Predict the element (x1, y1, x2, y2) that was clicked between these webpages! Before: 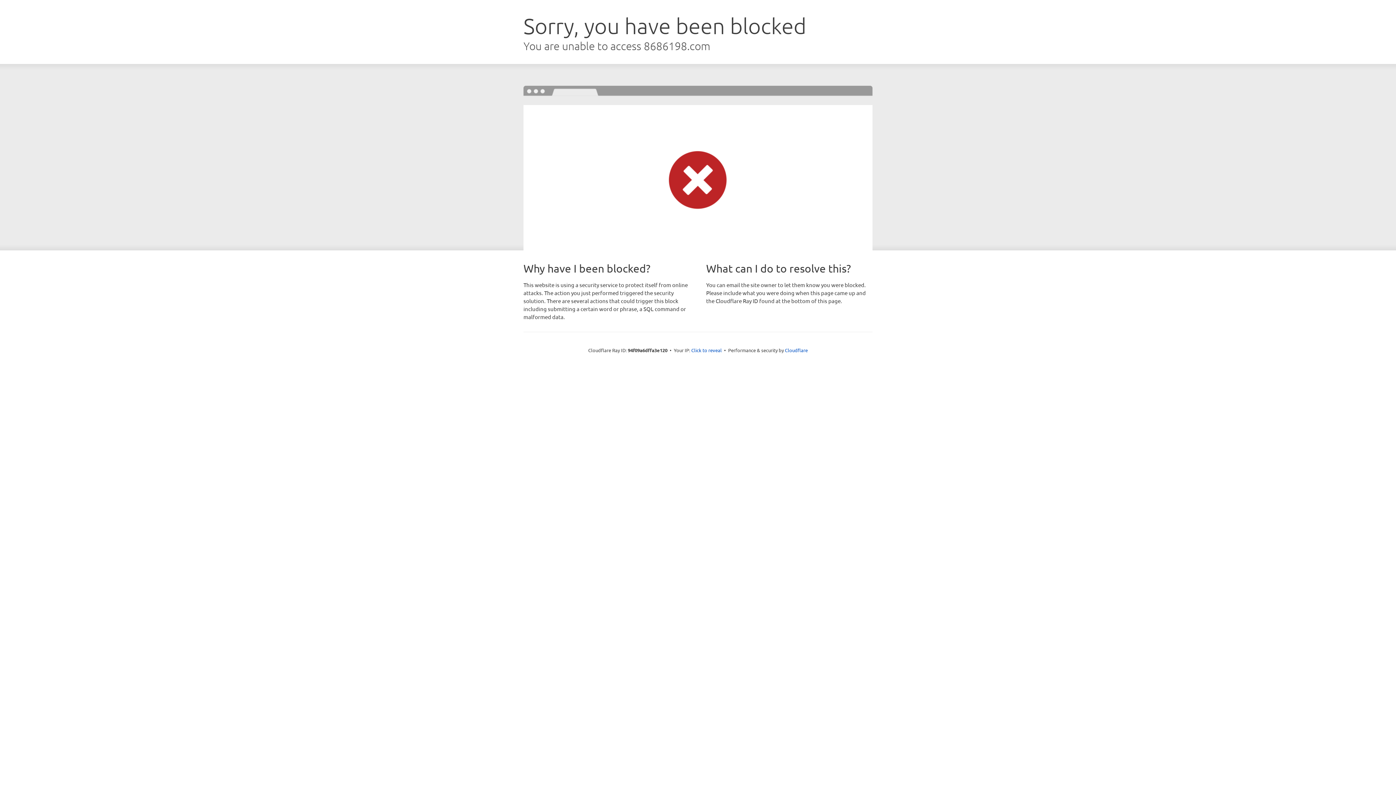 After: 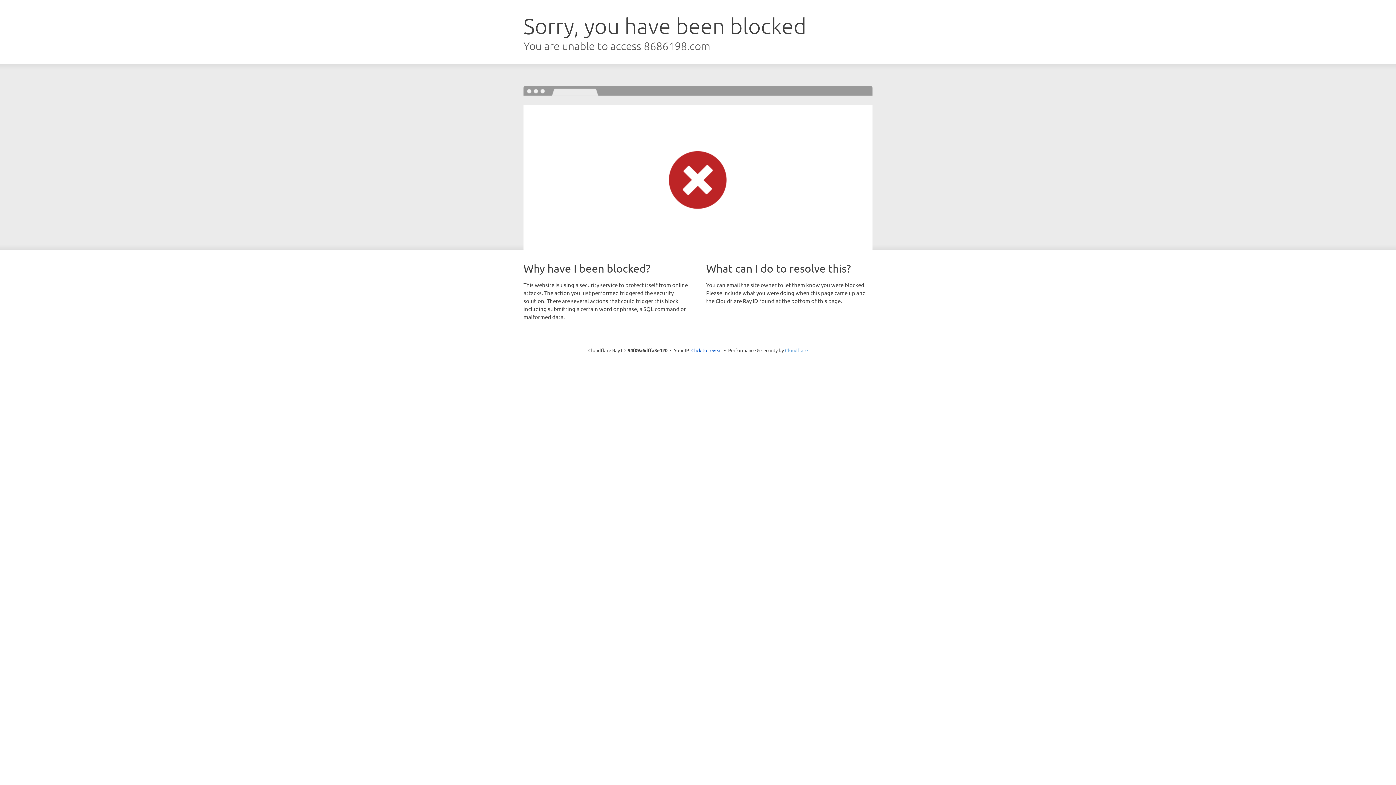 Action: bbox: (785, 347, 808, 353) label: Cloudflare